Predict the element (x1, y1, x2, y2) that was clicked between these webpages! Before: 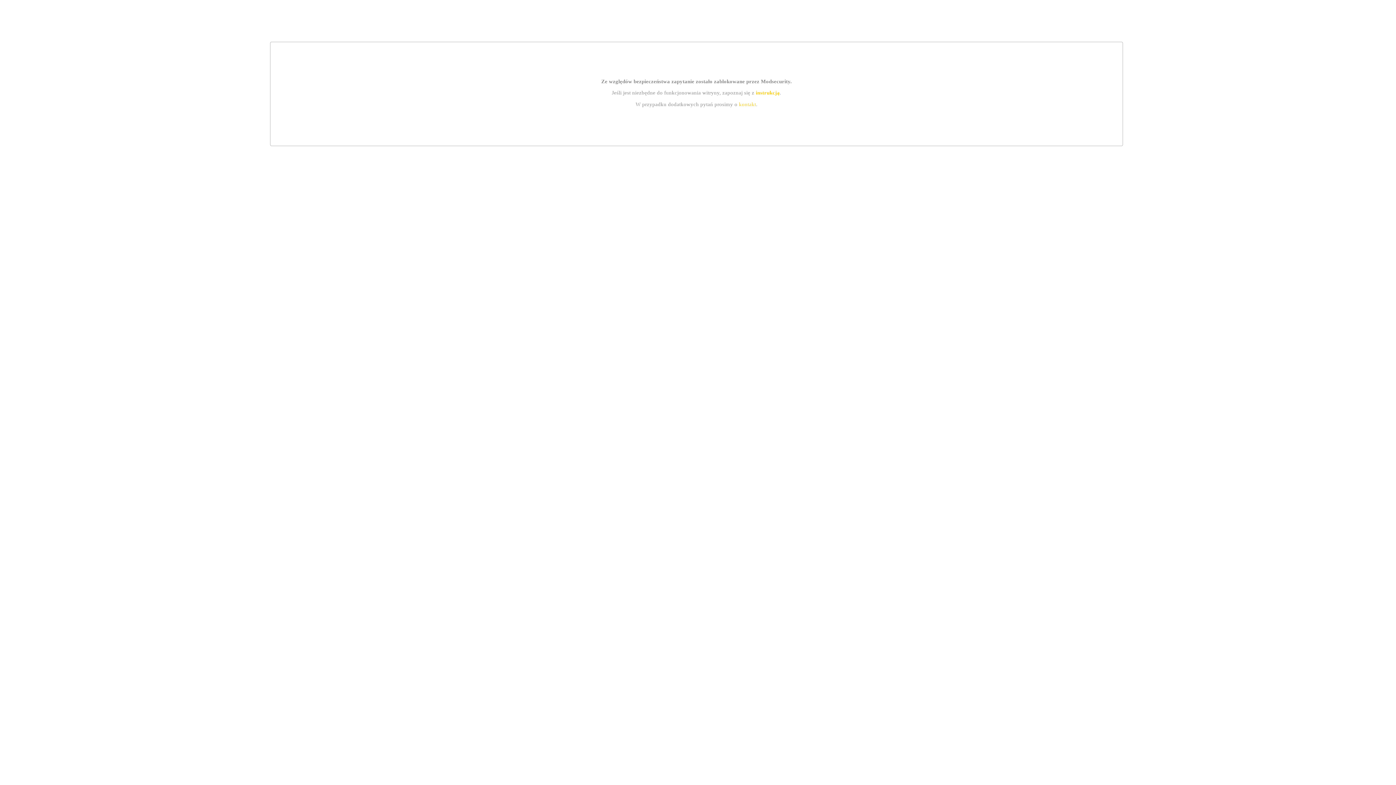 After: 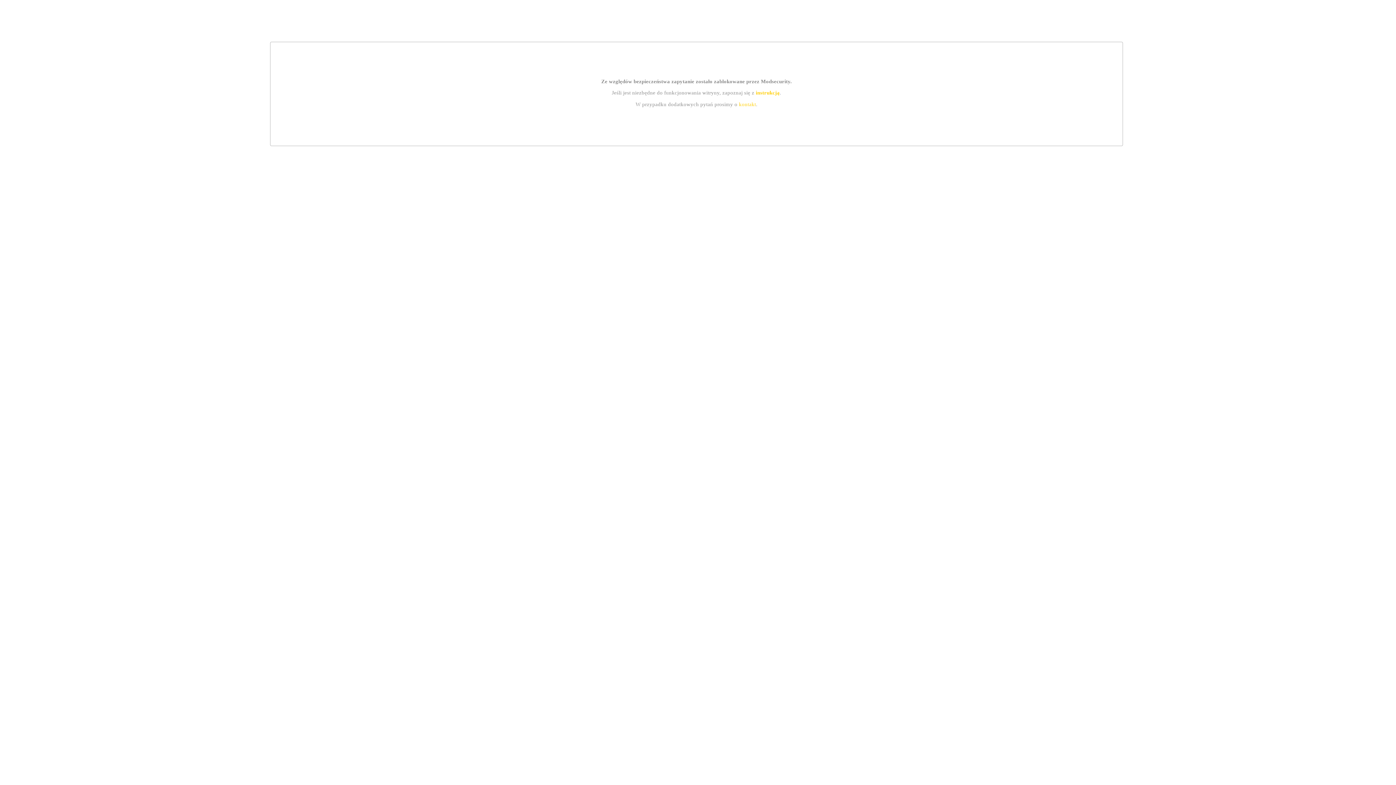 Action: bbox: (739, 101, 756, 107) label: kontakt